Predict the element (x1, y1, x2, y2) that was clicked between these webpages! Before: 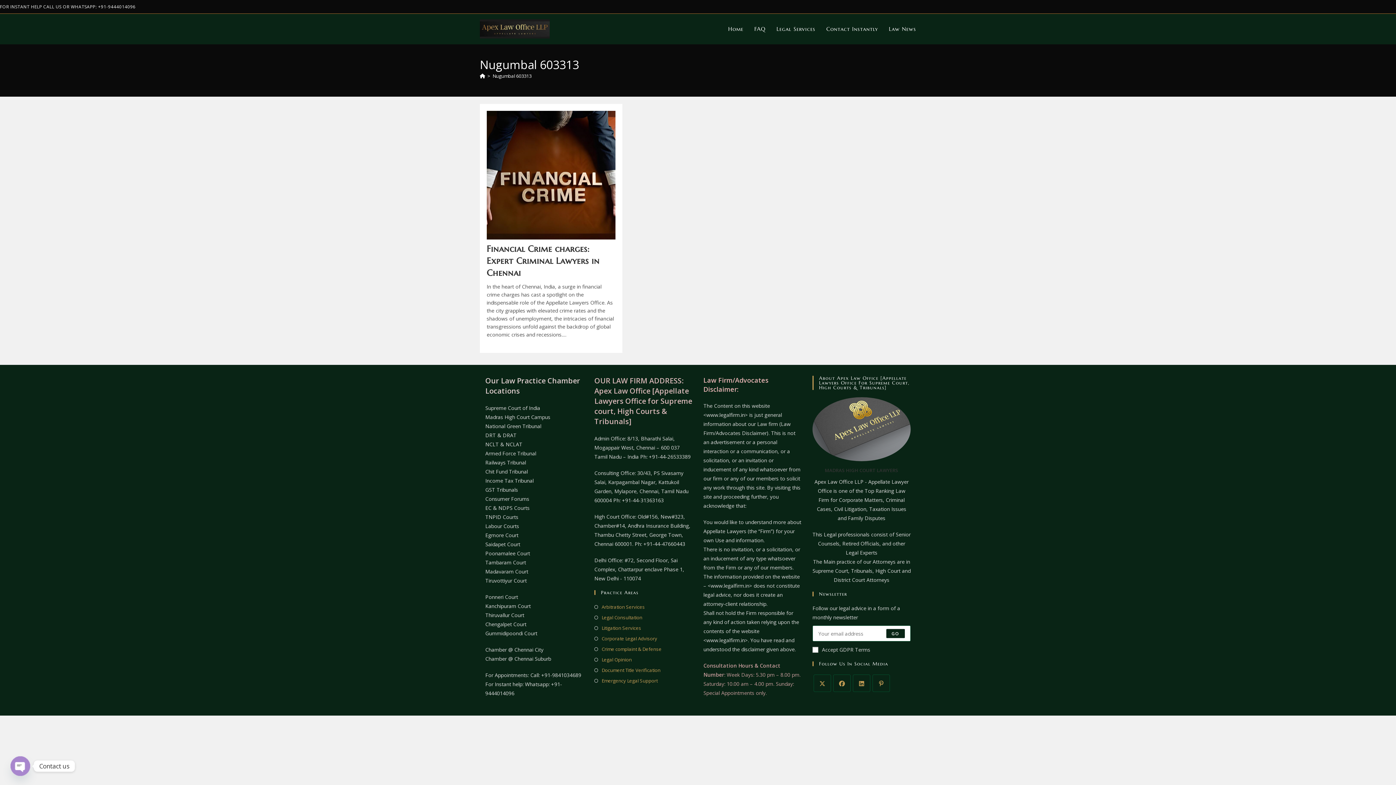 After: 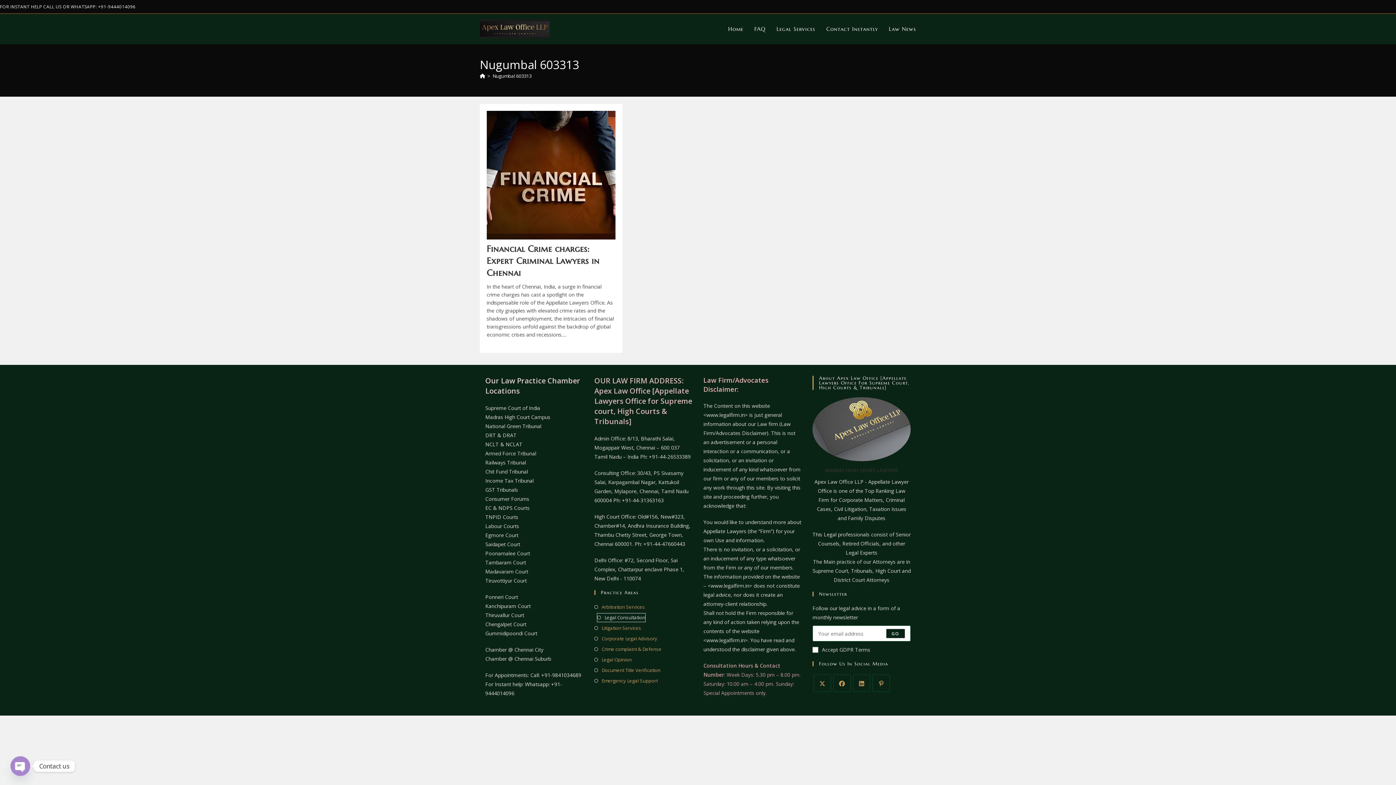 Action: label: Legal Consultation bbox: (594, 613, 642, 622)